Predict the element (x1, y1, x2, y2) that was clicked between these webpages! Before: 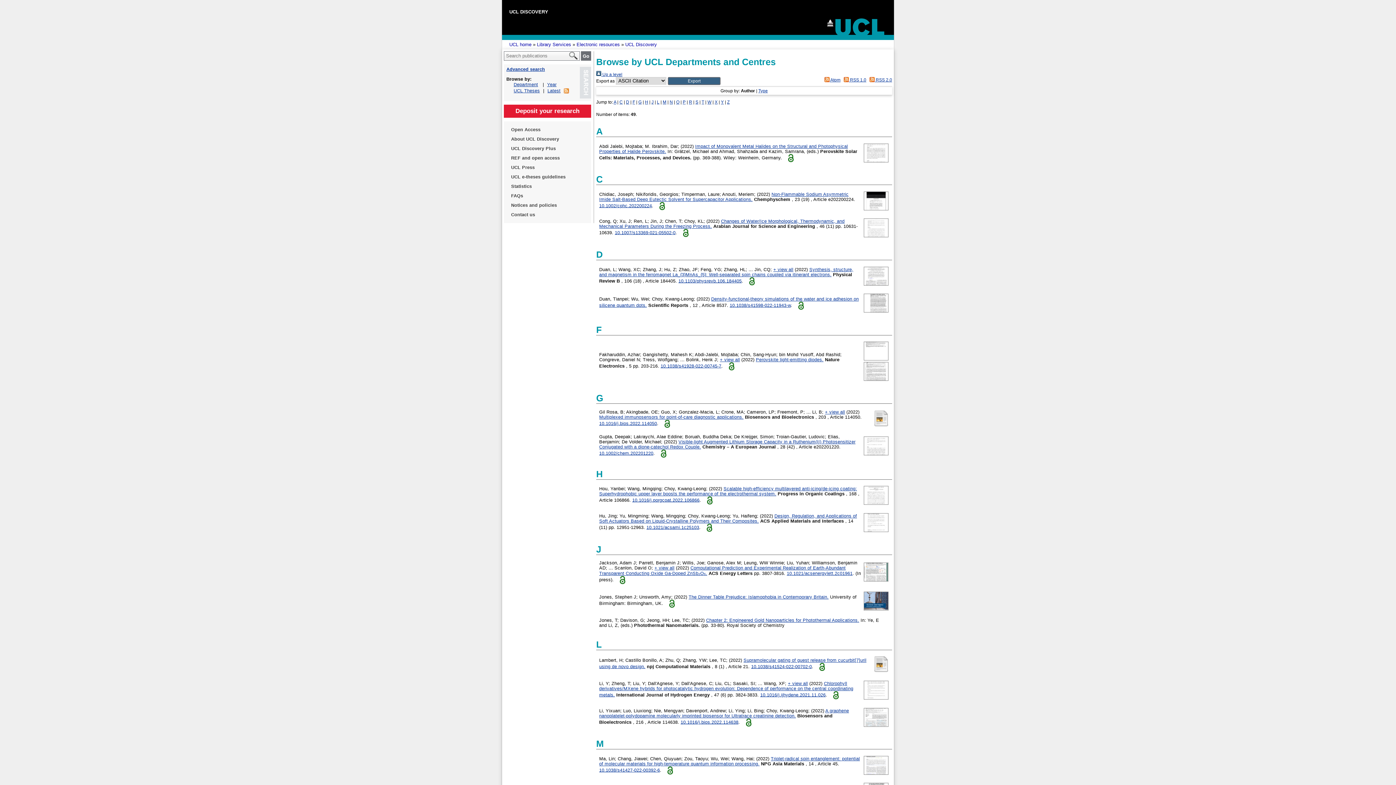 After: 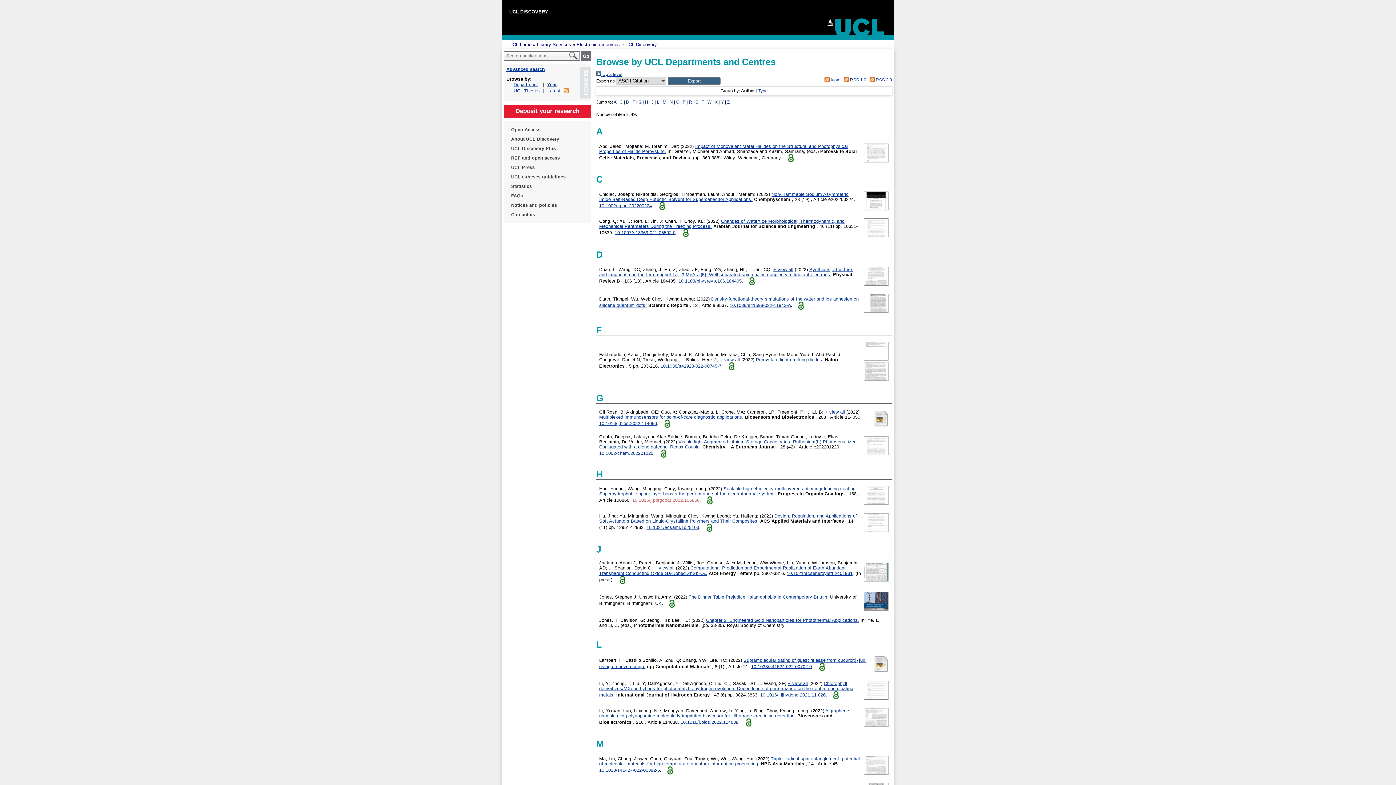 Action: bbox: (632, 498, 699, 503) label: 10.1016/j.porgcoat.2022.106866